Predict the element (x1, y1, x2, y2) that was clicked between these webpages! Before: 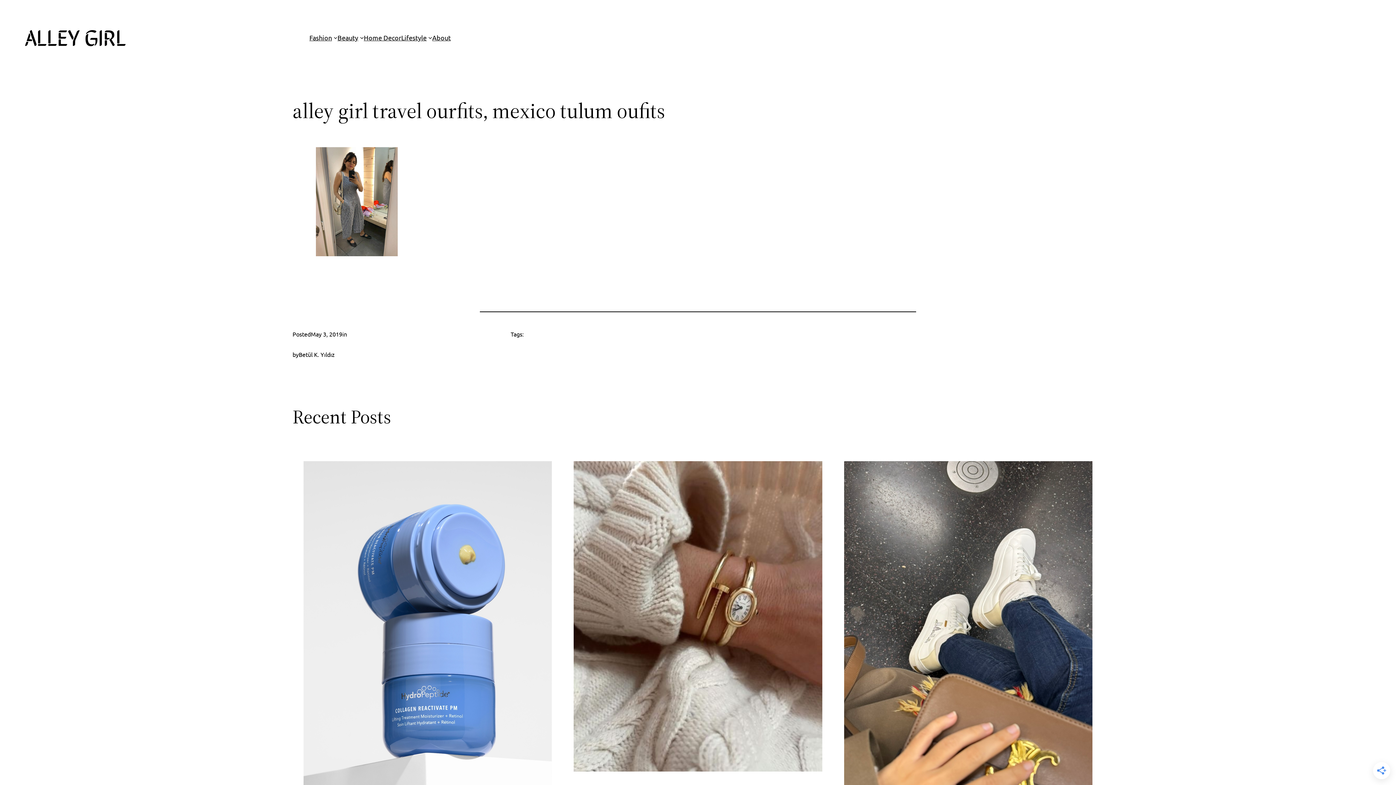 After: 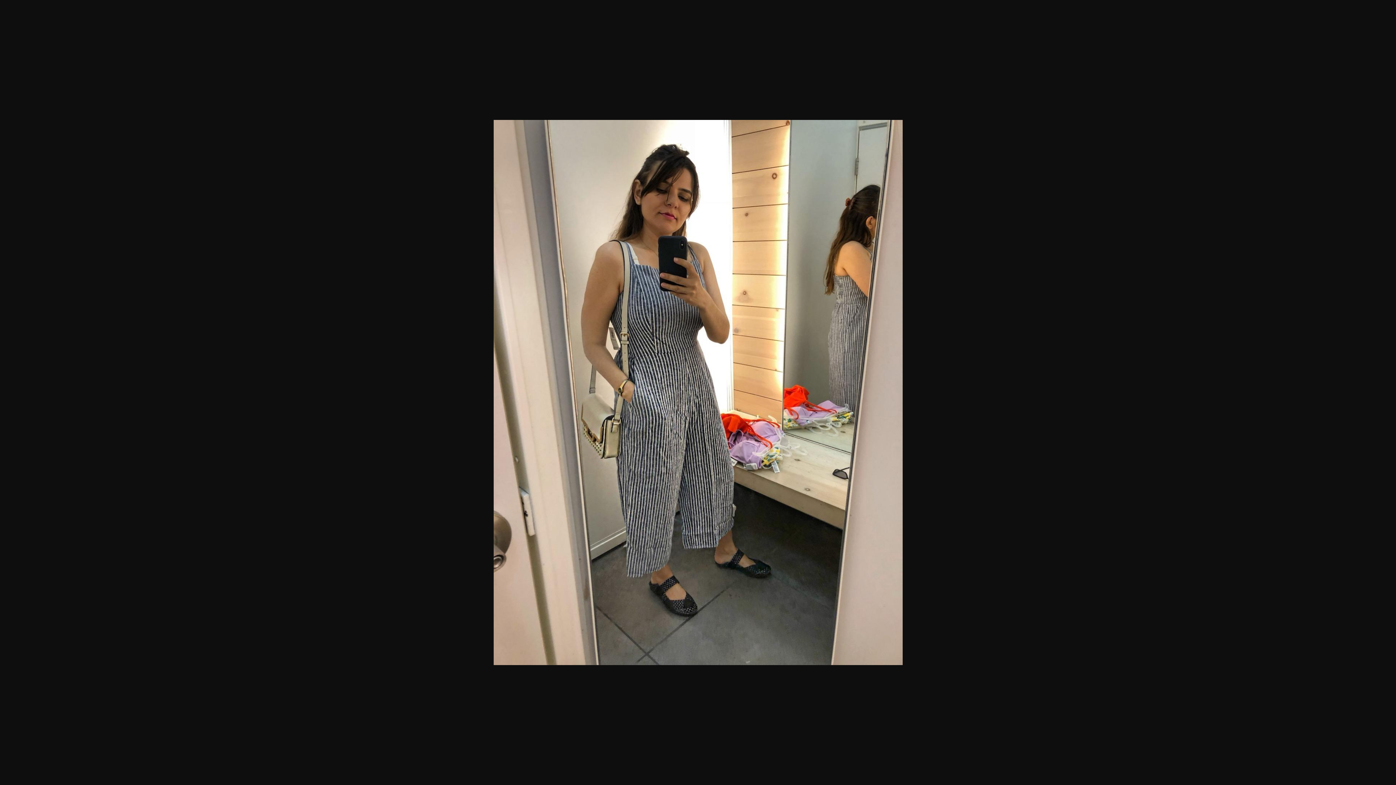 Action: bbox: (315, 249, 397, 257)